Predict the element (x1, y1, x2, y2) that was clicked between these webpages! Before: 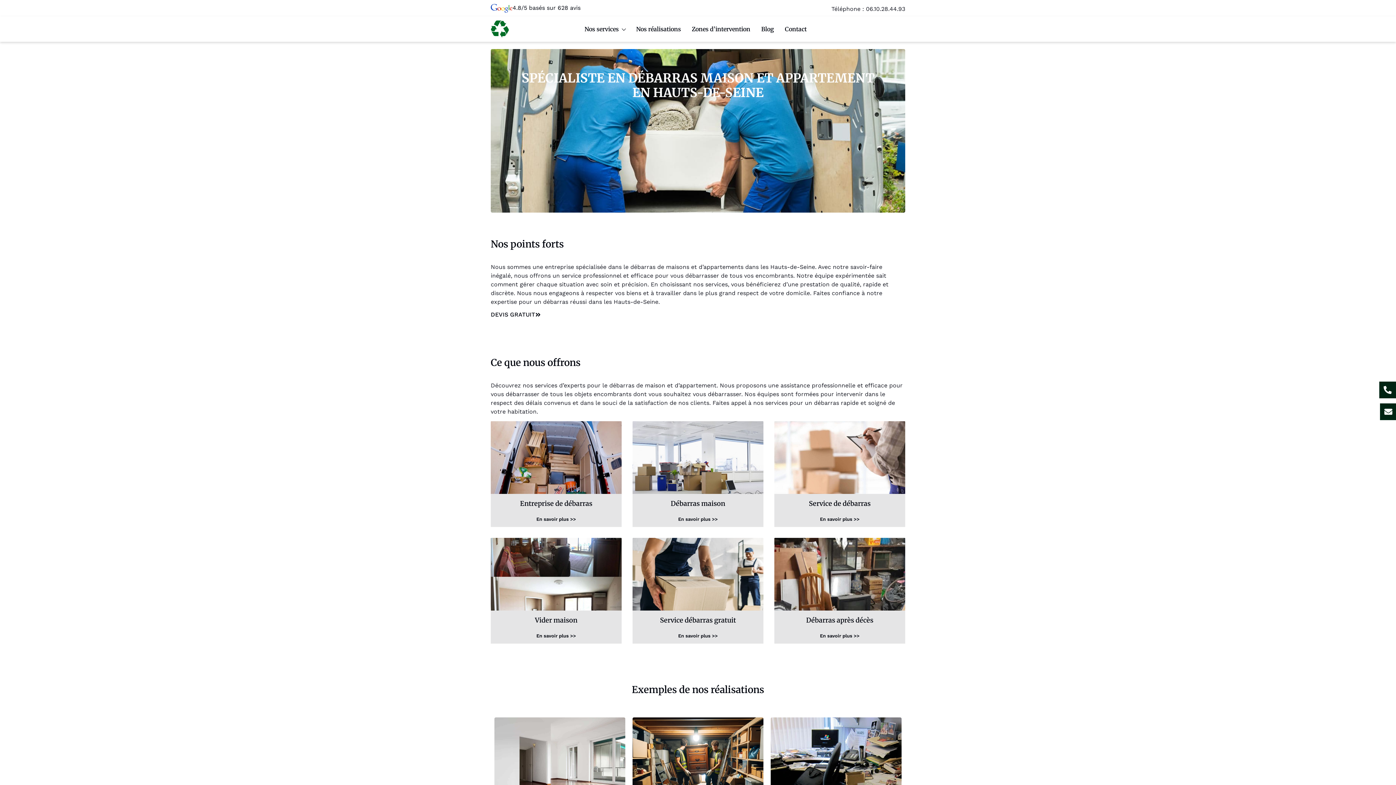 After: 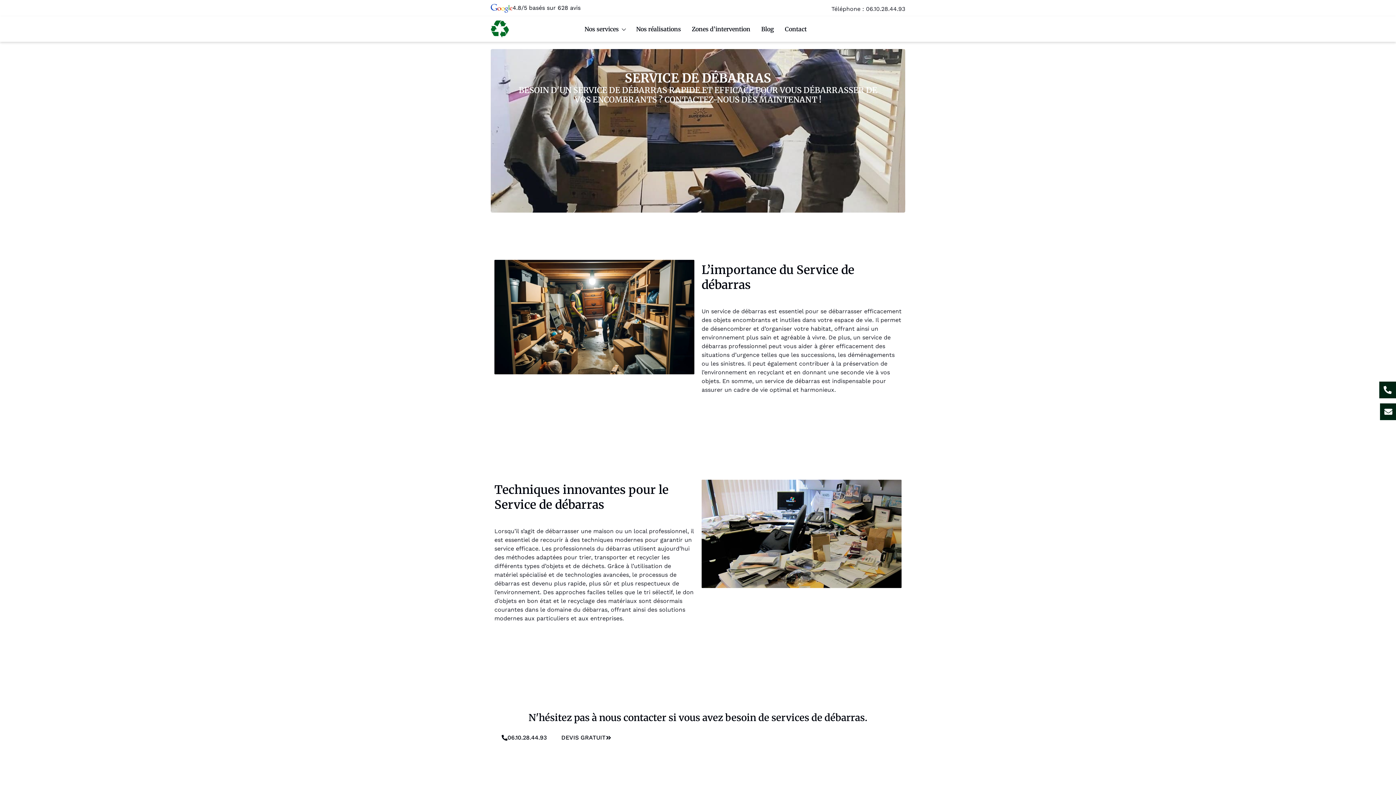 Action: bbox: (820, 517, 859, 521) label: En savoir plus >>